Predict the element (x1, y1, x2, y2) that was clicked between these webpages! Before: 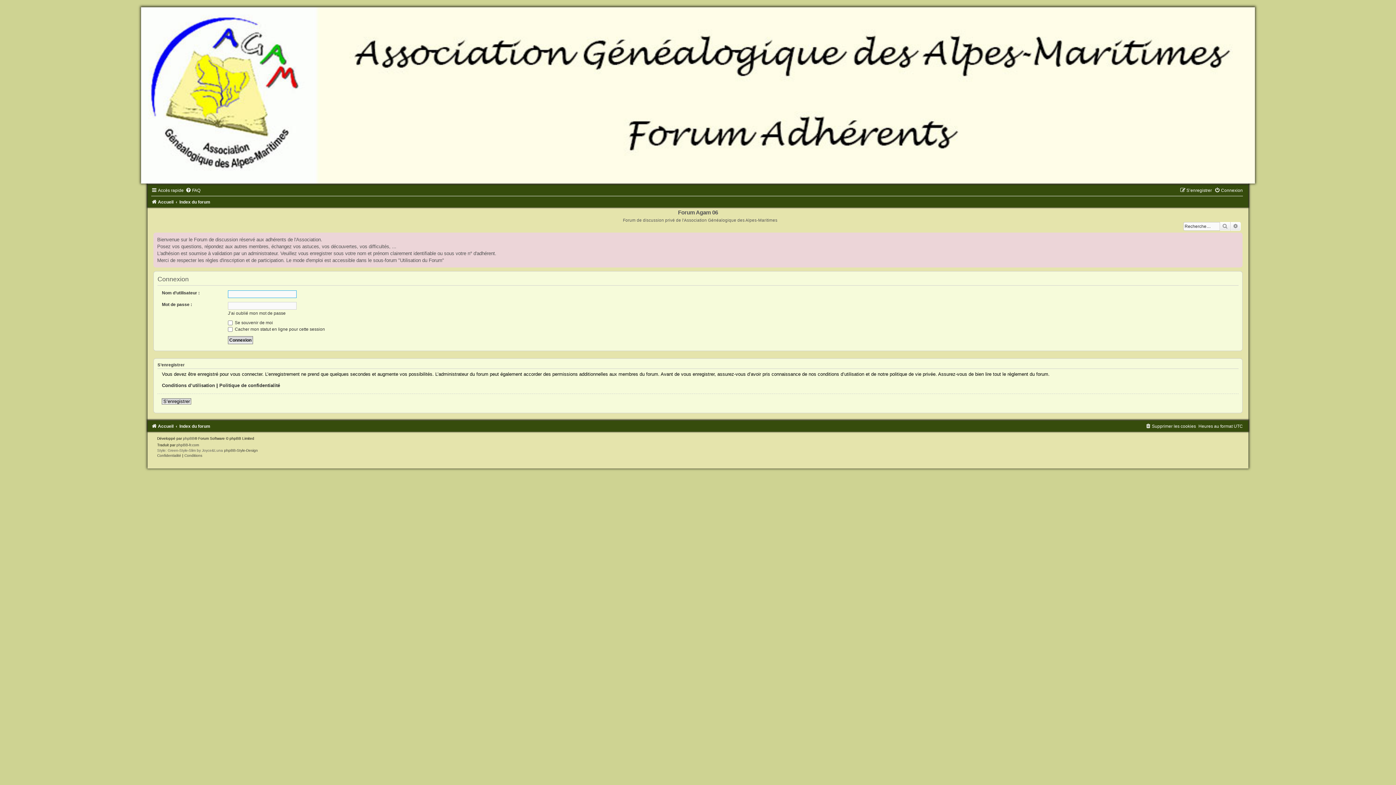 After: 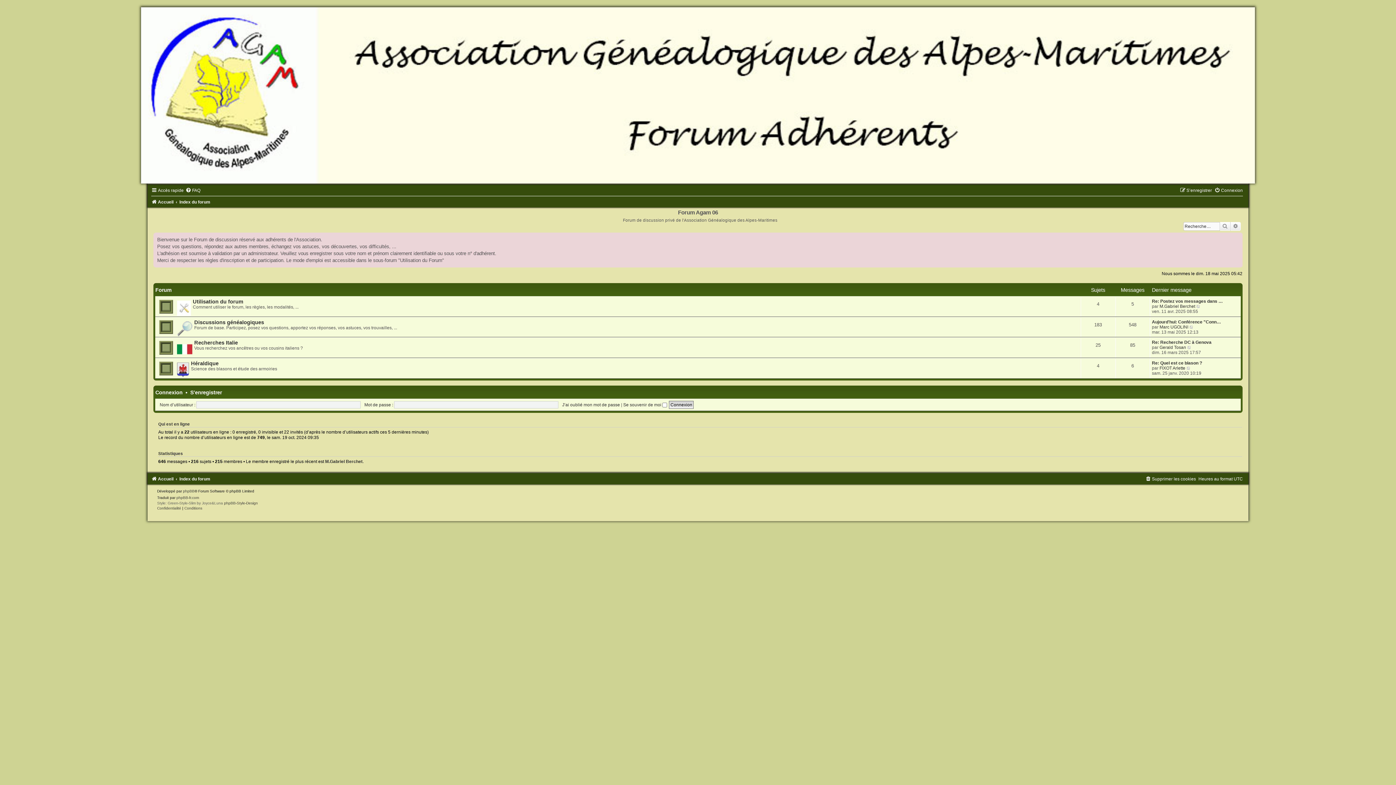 Action: bbox: (179, 423, 210, 428) label: Index du forum